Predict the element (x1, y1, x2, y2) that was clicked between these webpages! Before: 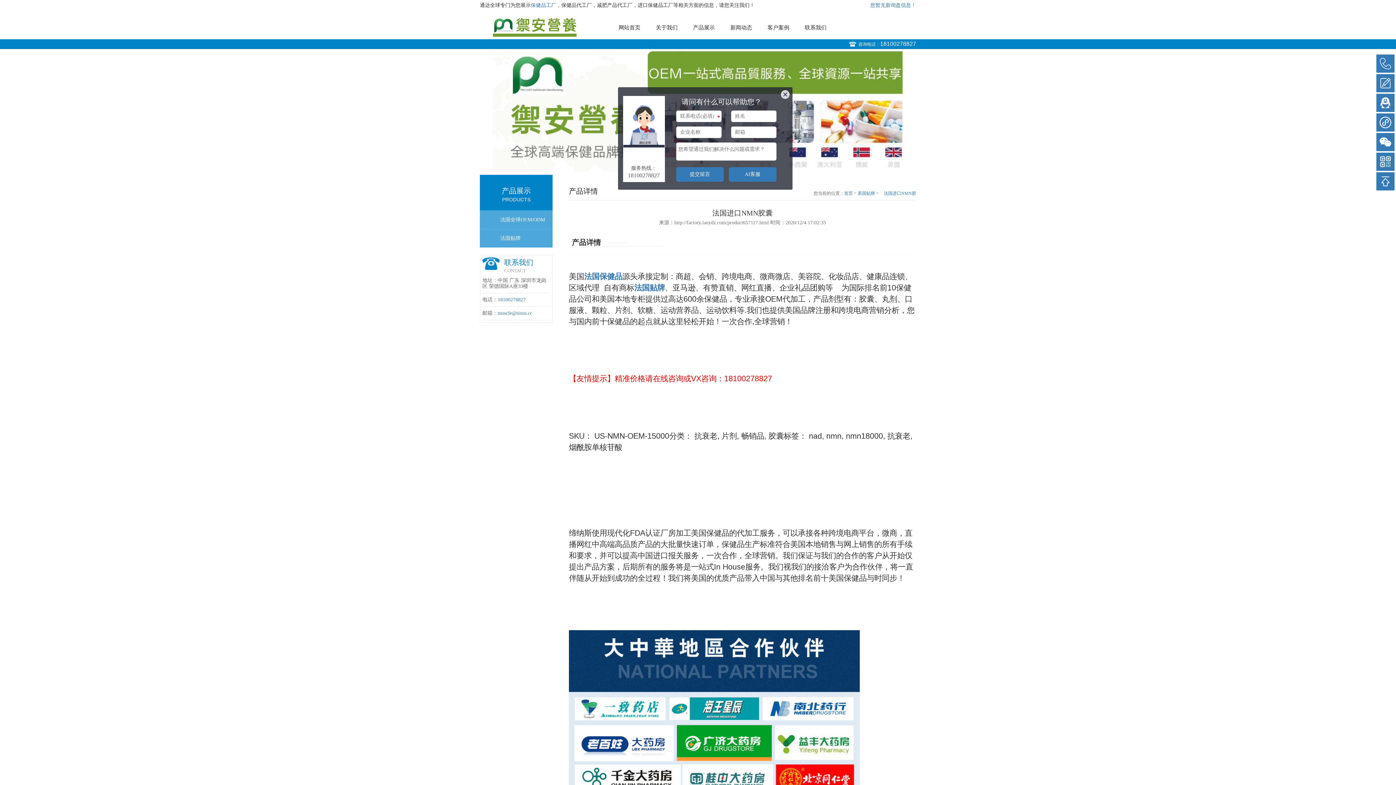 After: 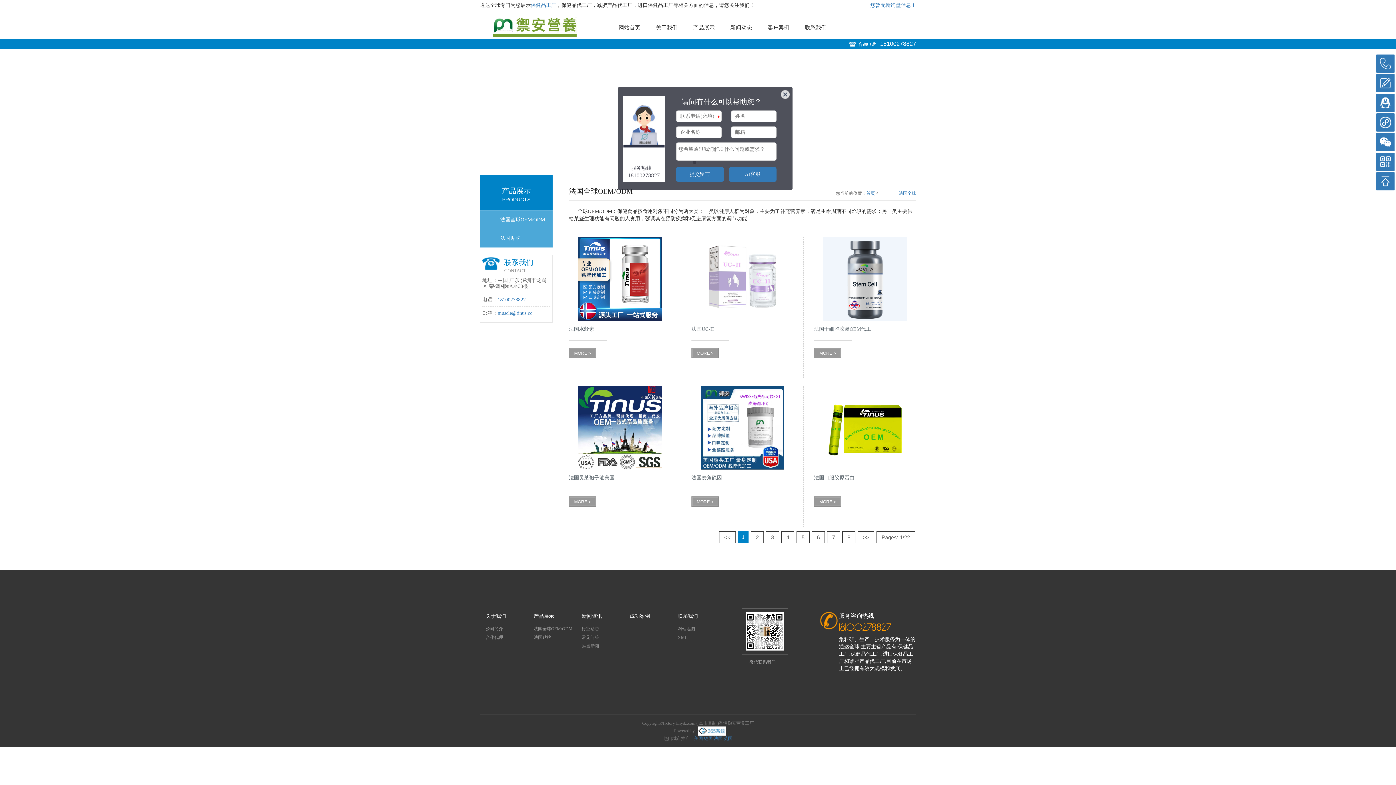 Action: label: 法国全球OEM/ODM bbox: (480, 210, 552, 229)